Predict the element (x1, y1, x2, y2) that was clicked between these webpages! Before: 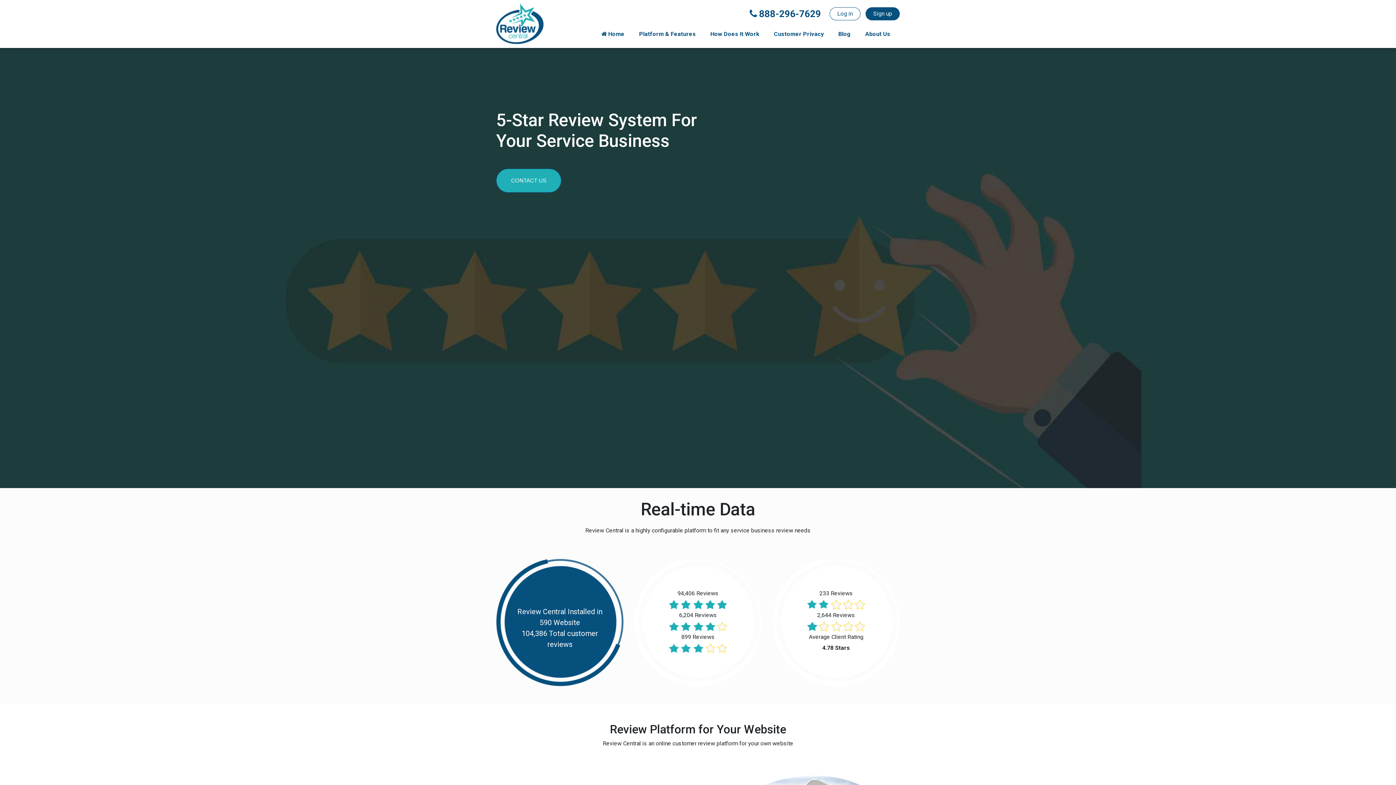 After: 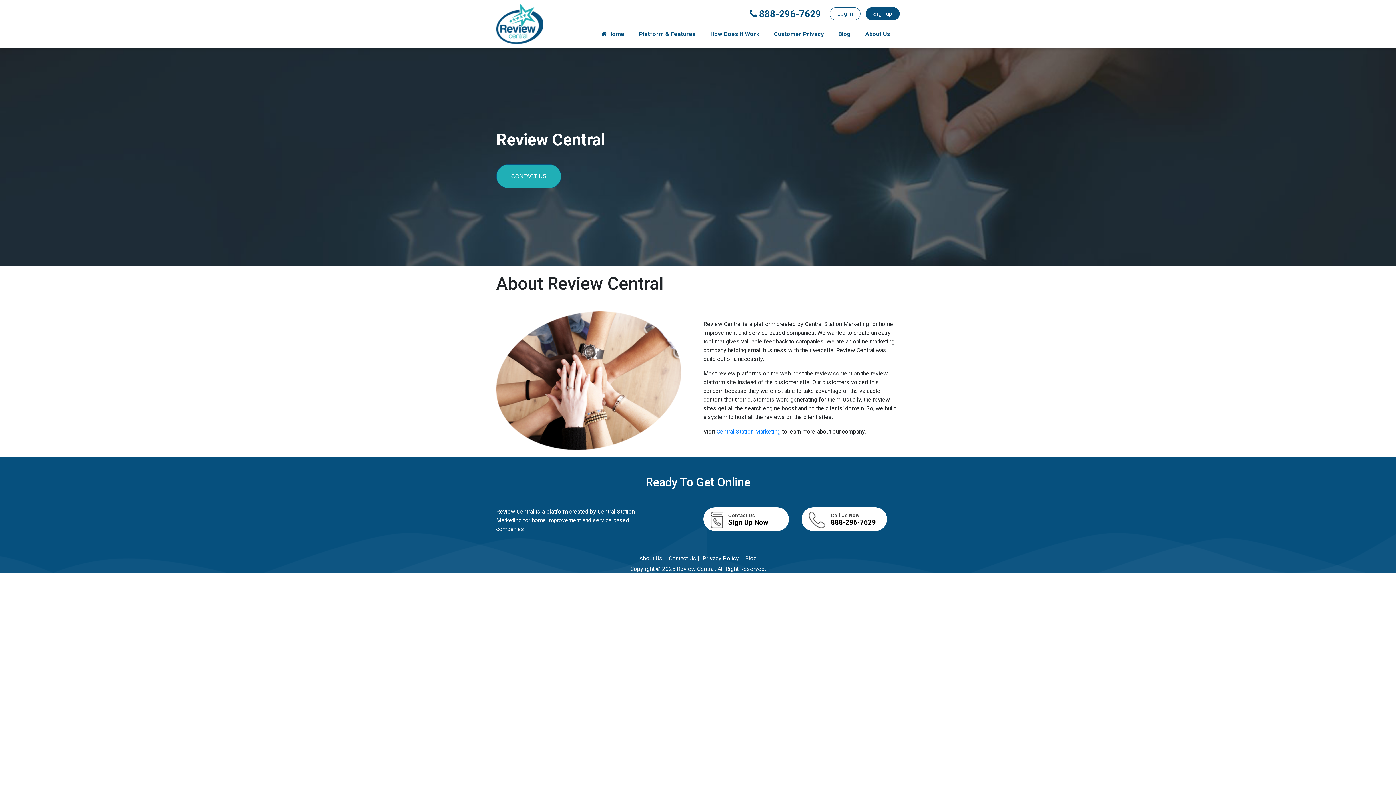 Action: label: About Us bbox: (861, 26, 894, 41)